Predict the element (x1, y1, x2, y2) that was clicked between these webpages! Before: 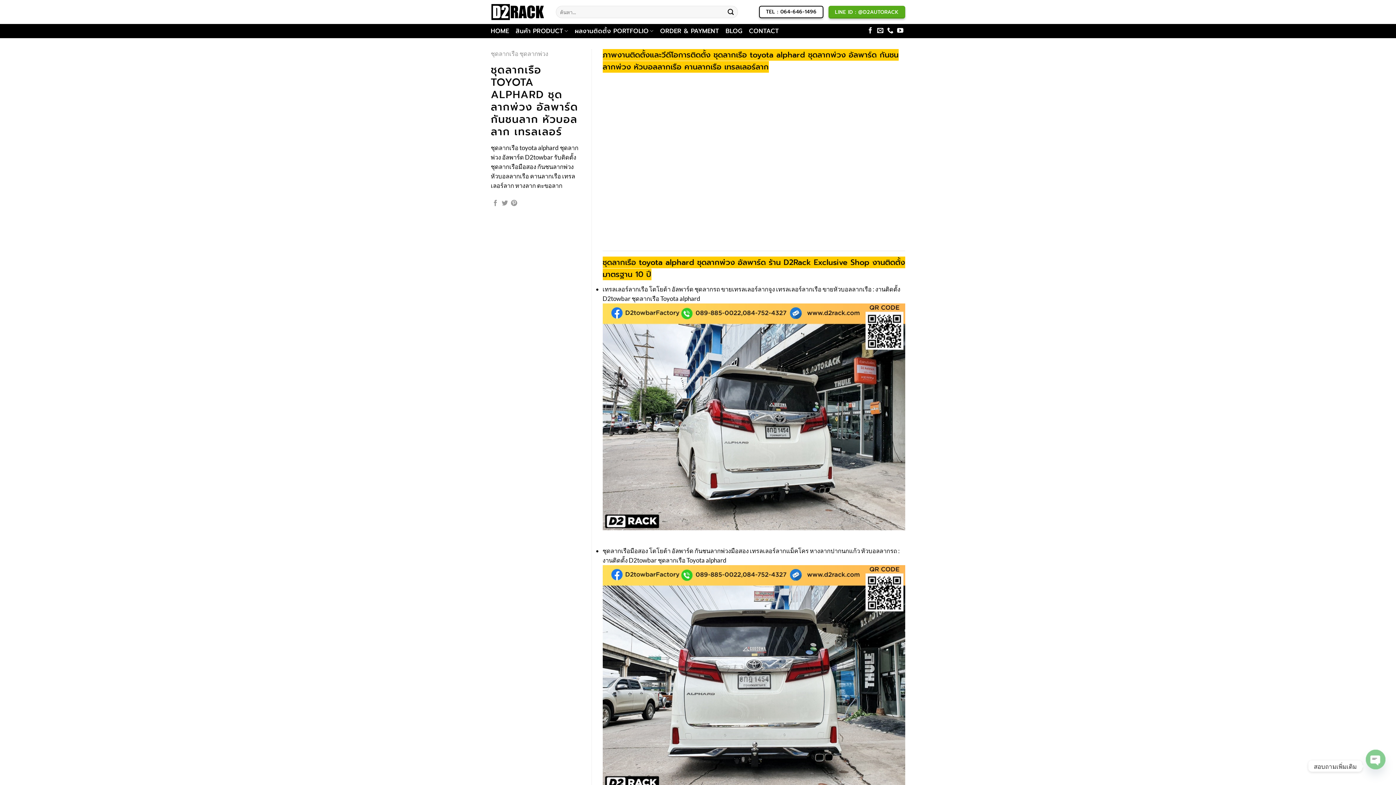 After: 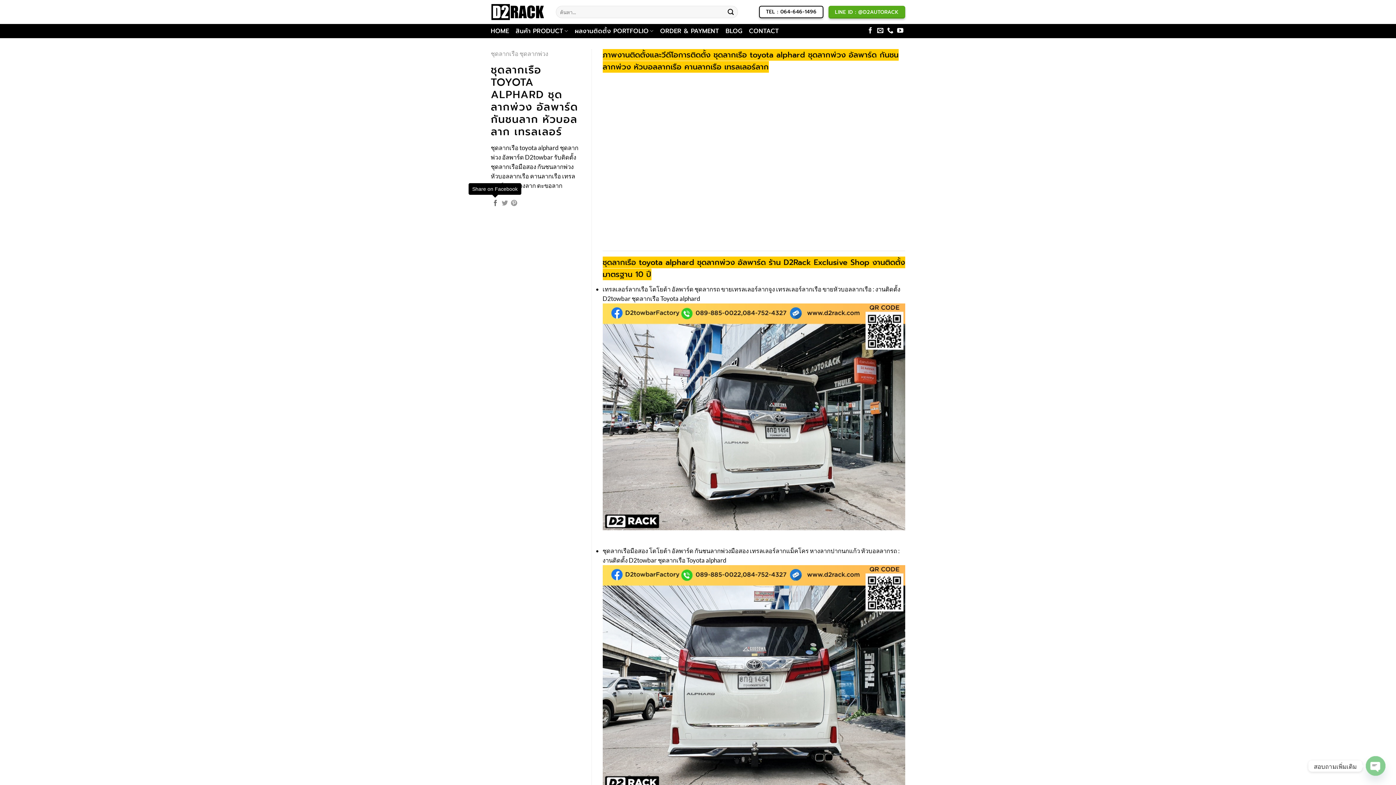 Action: label: Share on Facebook bbox: (492, 200, 498, 207)